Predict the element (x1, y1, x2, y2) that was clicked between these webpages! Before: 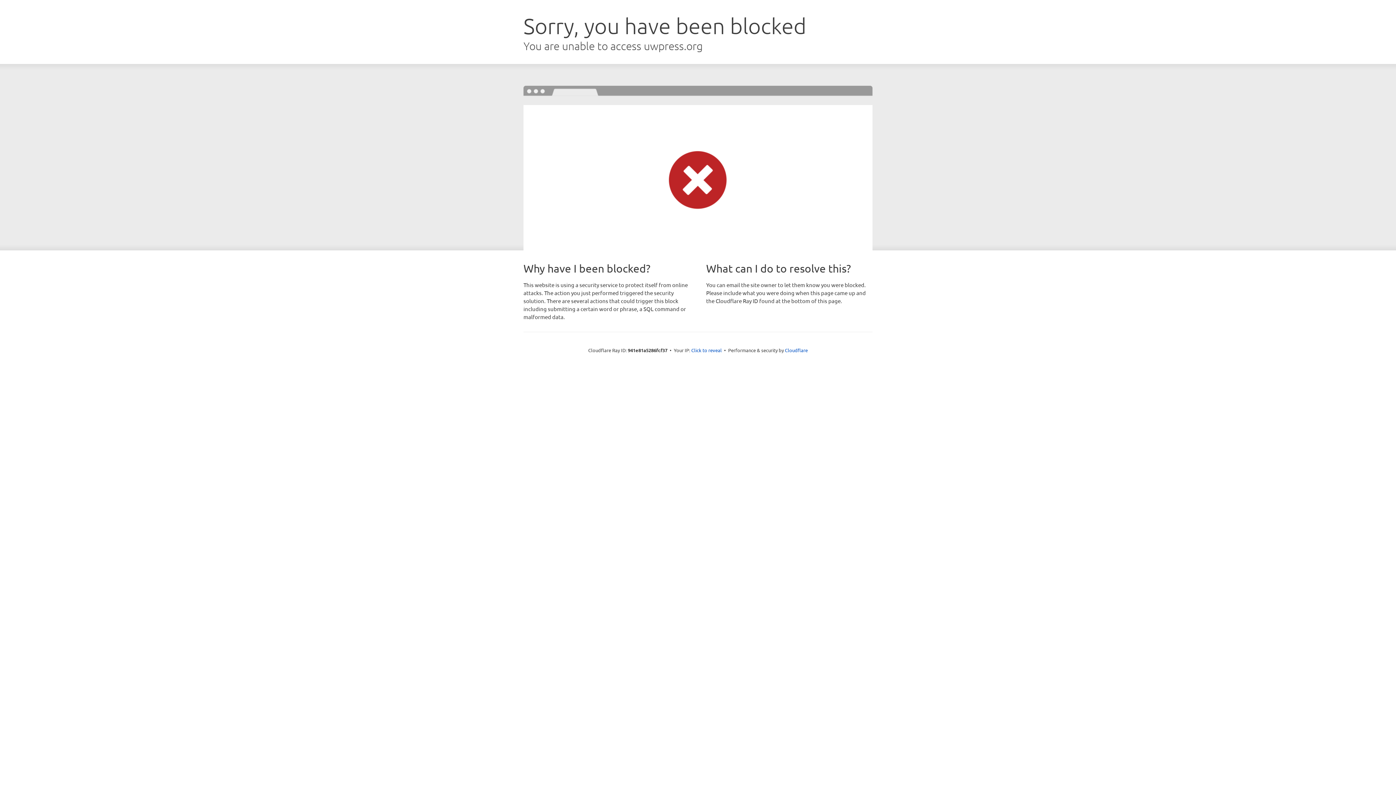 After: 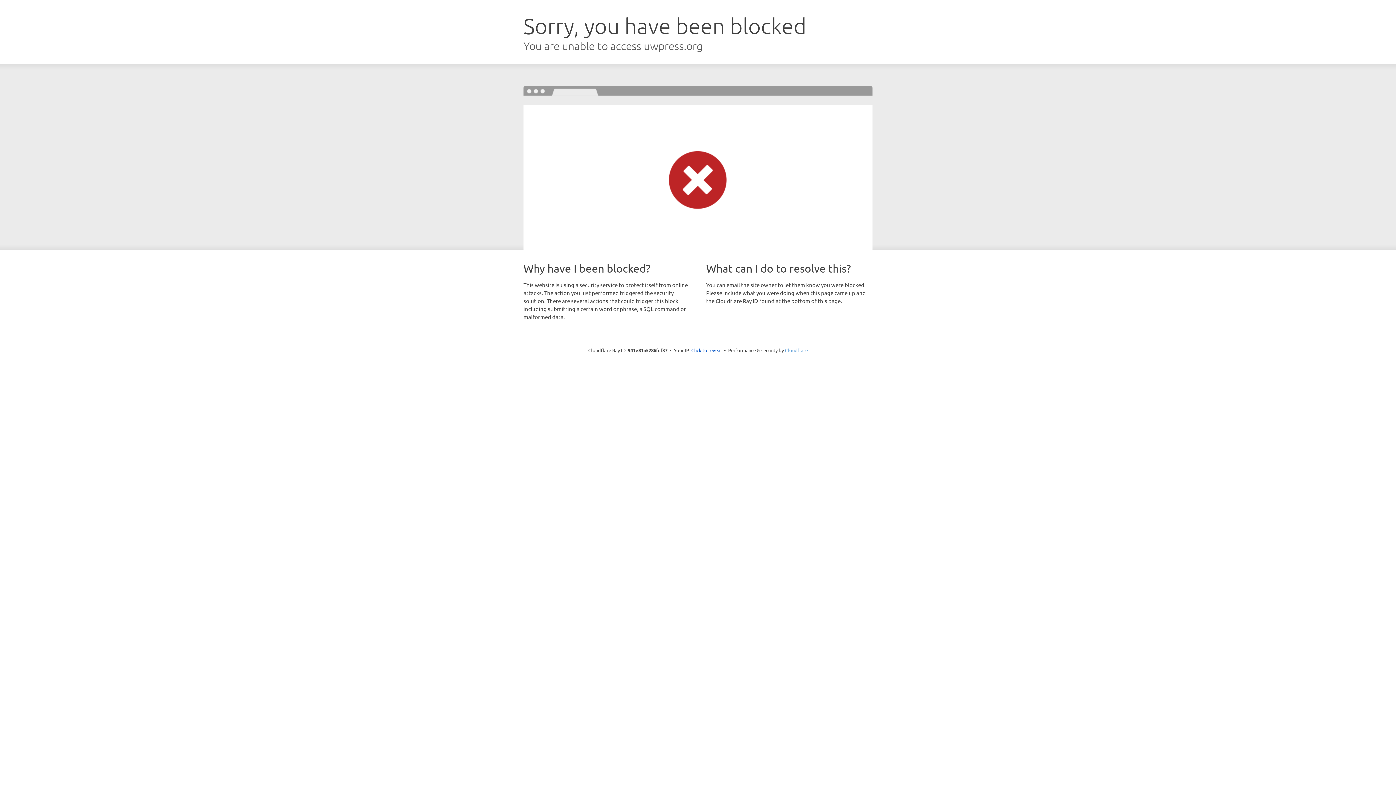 Action: label: Cloudflare bbox: (785, 347, 808, 353)